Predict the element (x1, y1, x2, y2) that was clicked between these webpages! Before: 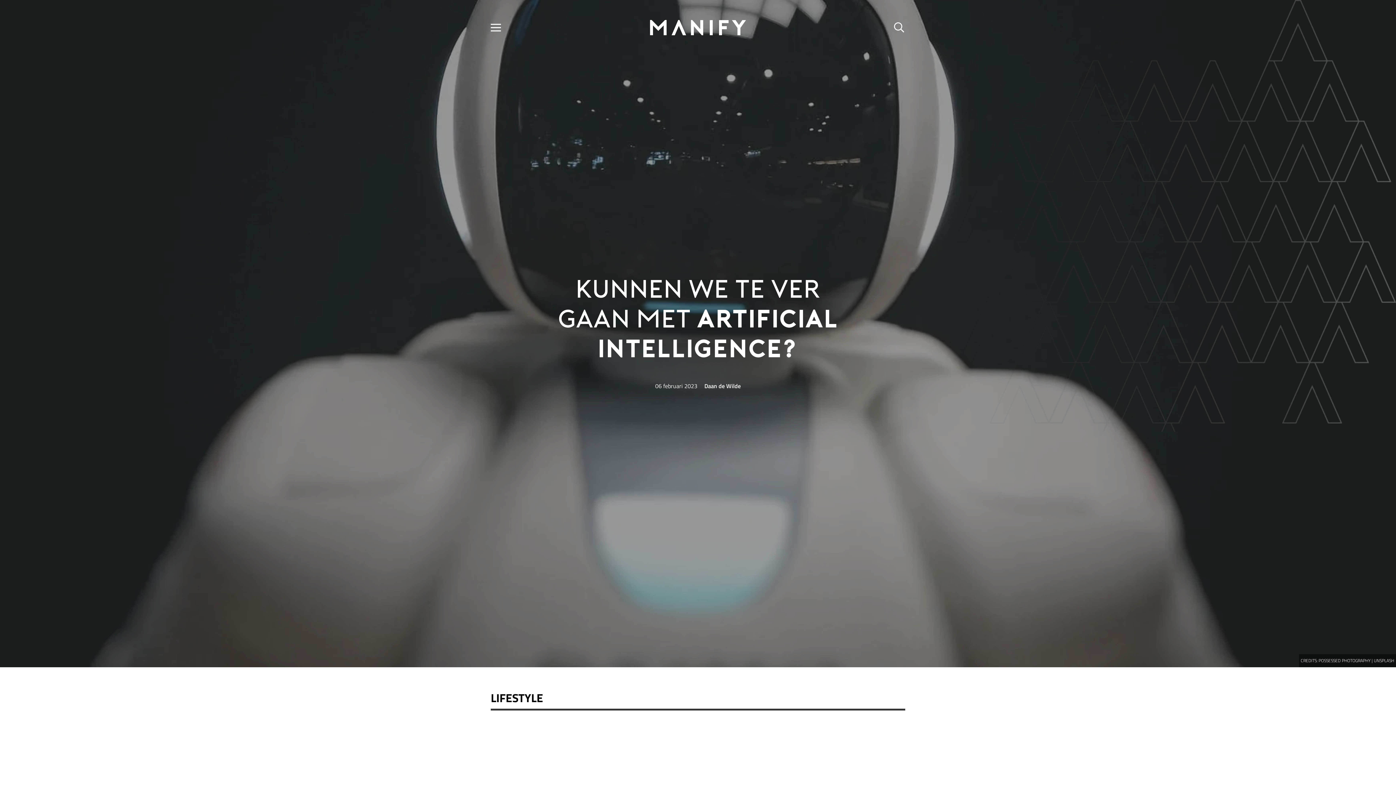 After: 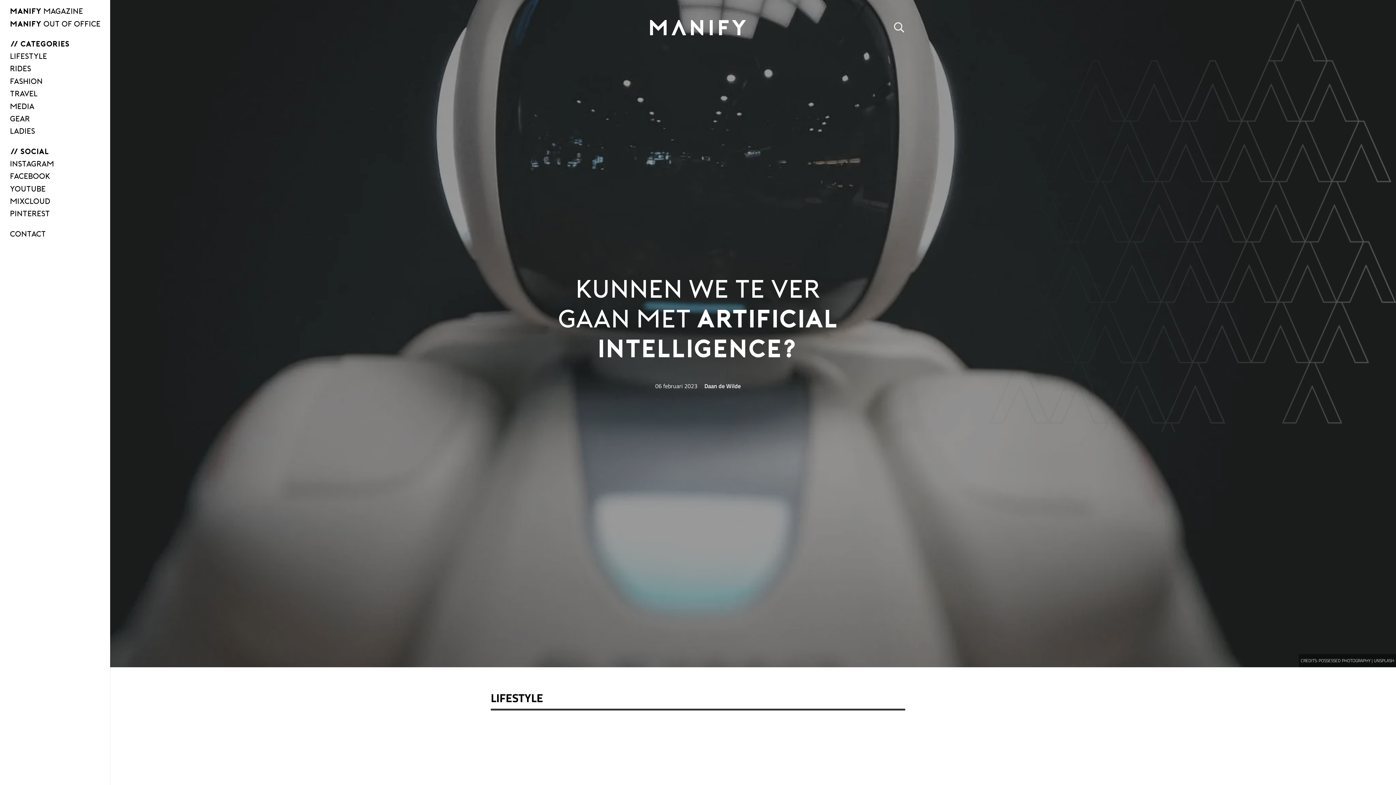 Action: label: Menu bbox: (486, 18, 505, 36)